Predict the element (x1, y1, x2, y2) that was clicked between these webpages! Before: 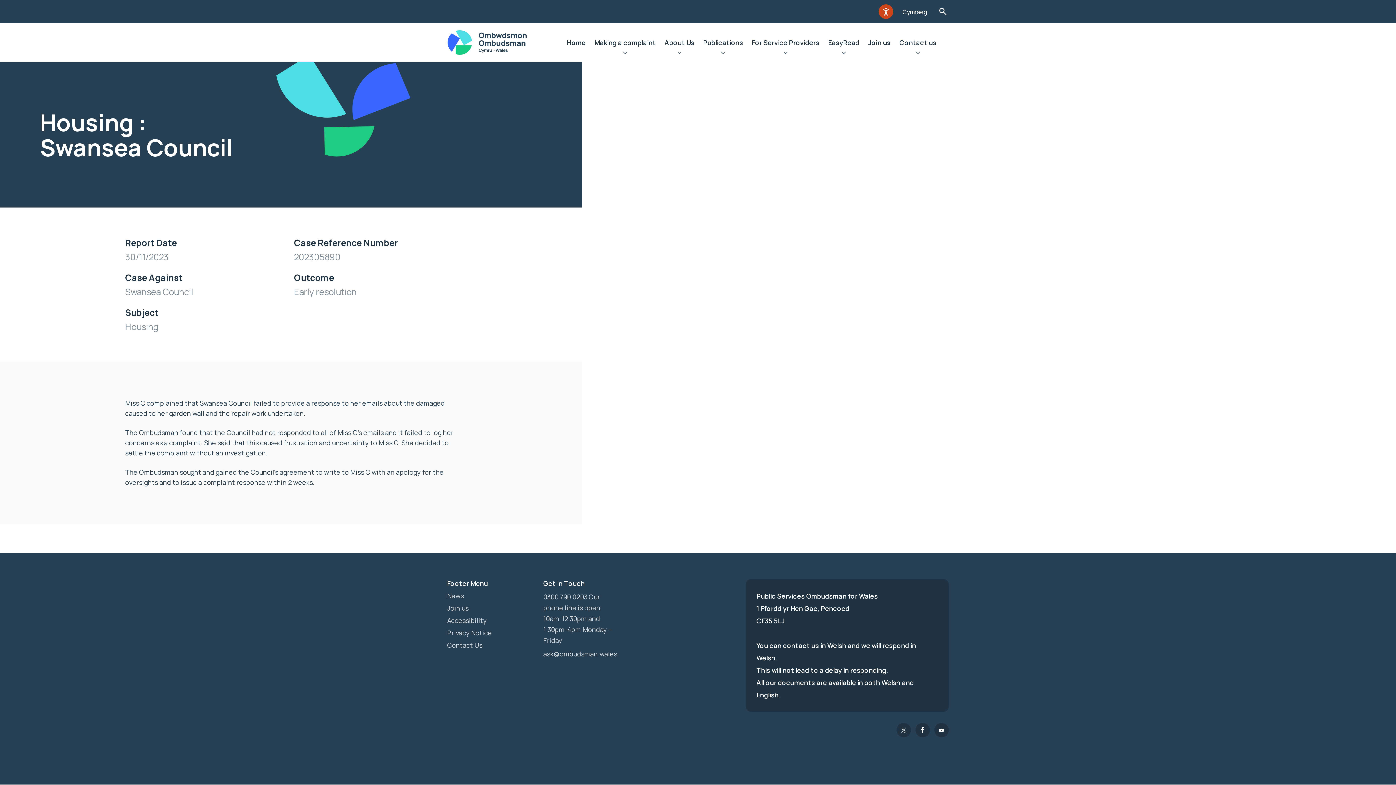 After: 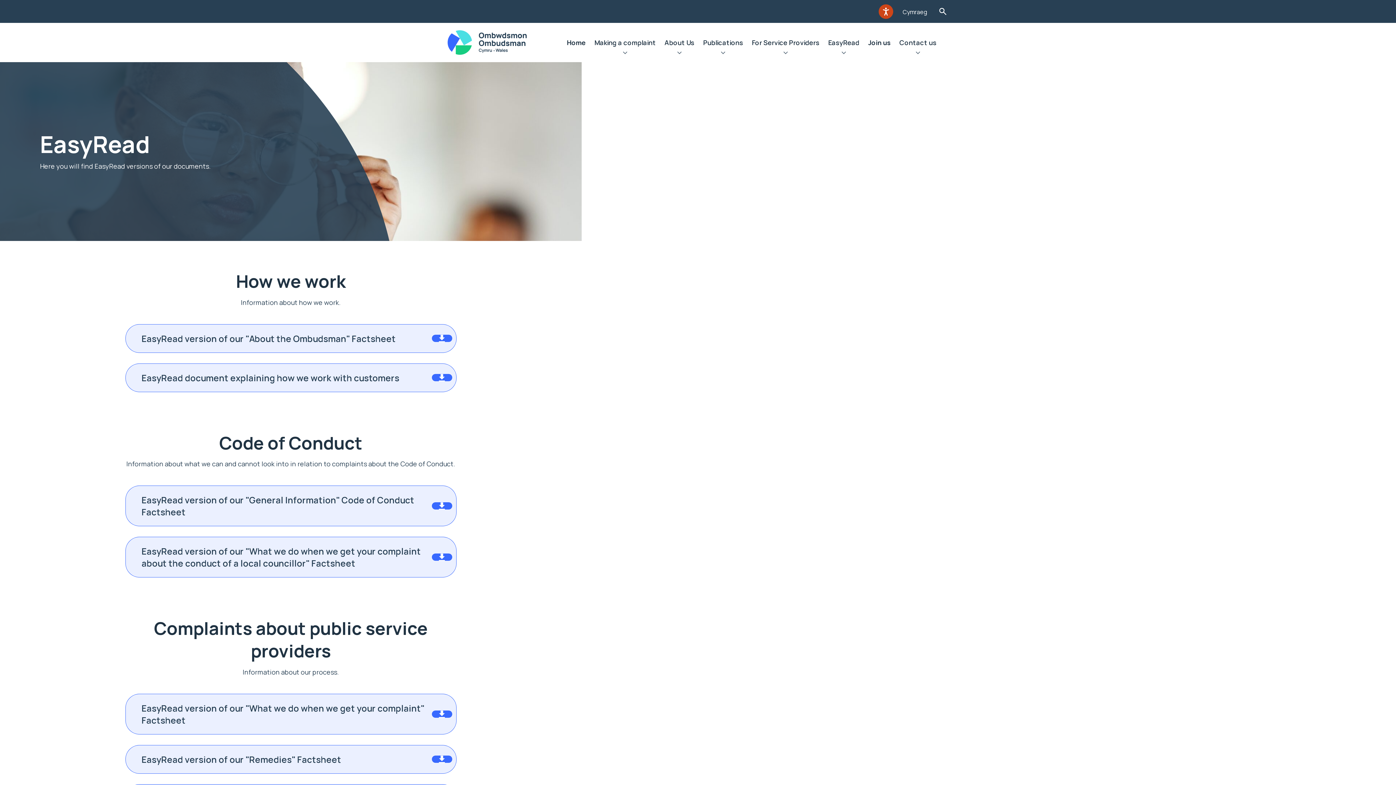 Action: label: EasyRead bbox: (824, 22, 864, 62)